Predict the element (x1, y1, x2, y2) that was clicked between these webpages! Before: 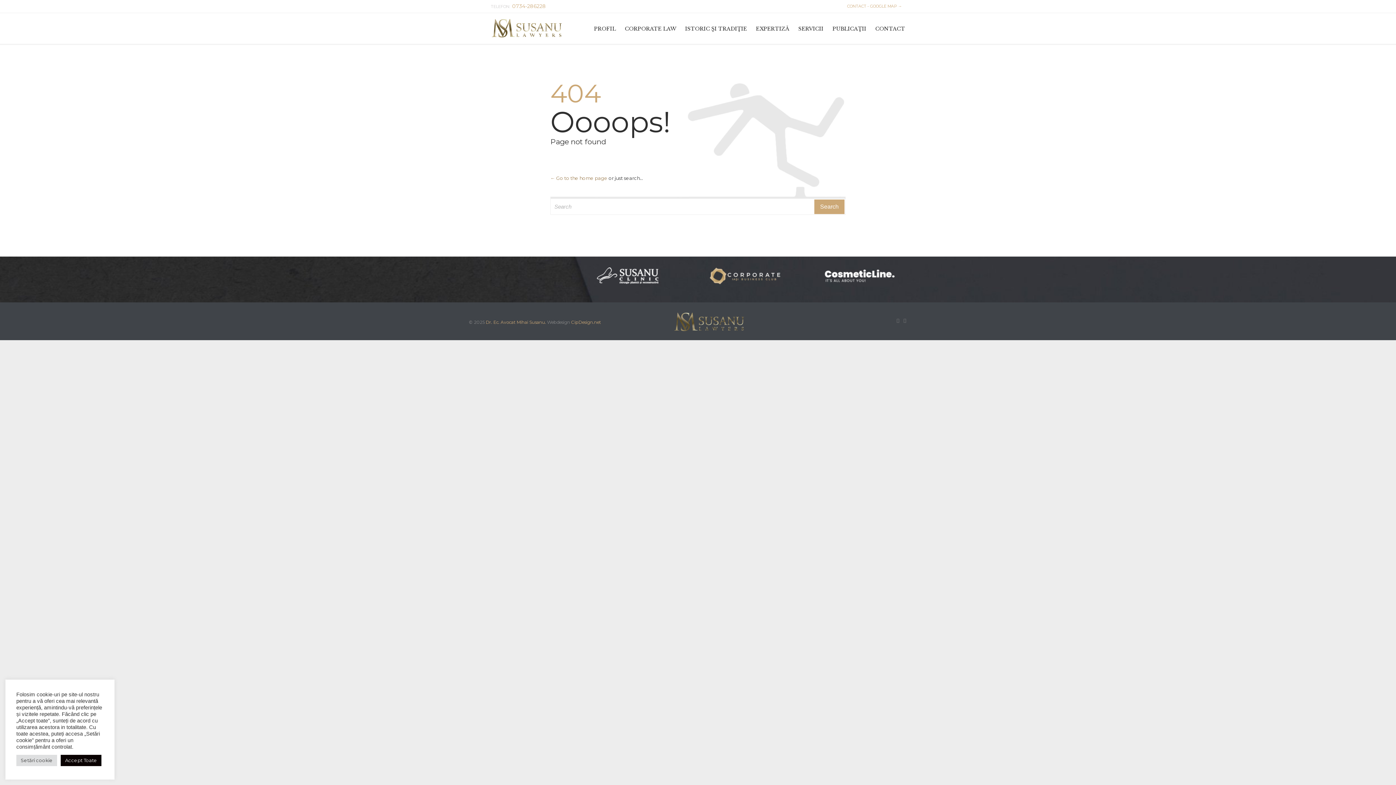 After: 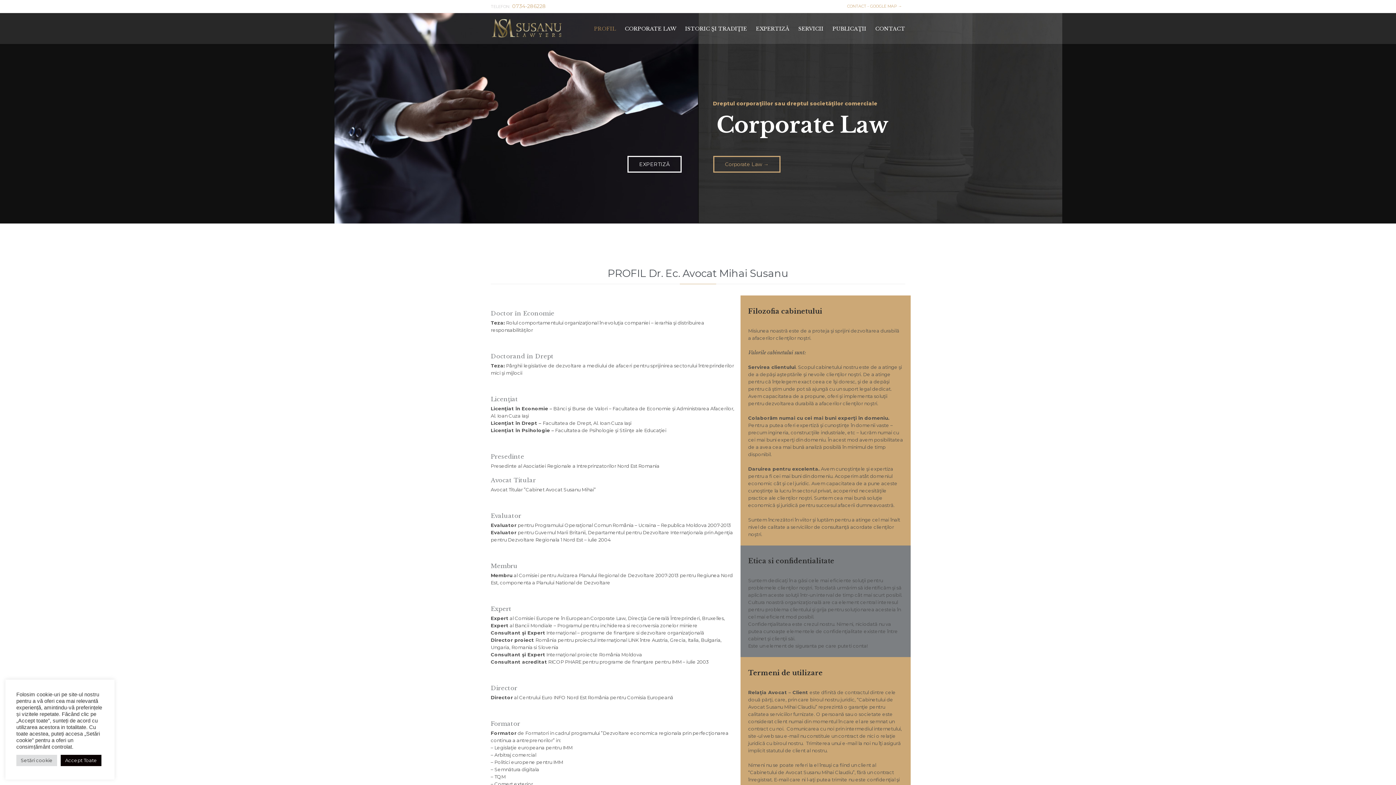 Action: label: PROFIL bbox: (591, 24, 619, 33)